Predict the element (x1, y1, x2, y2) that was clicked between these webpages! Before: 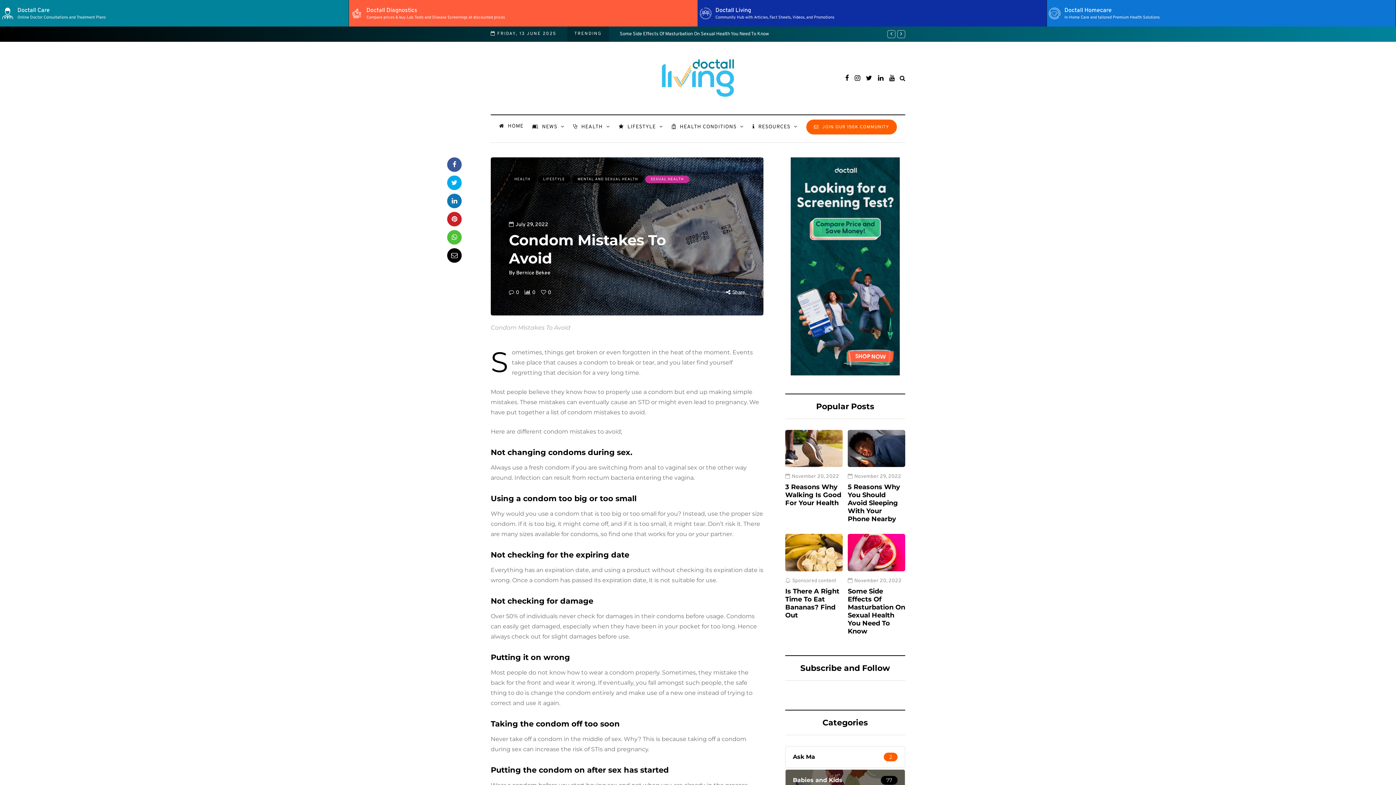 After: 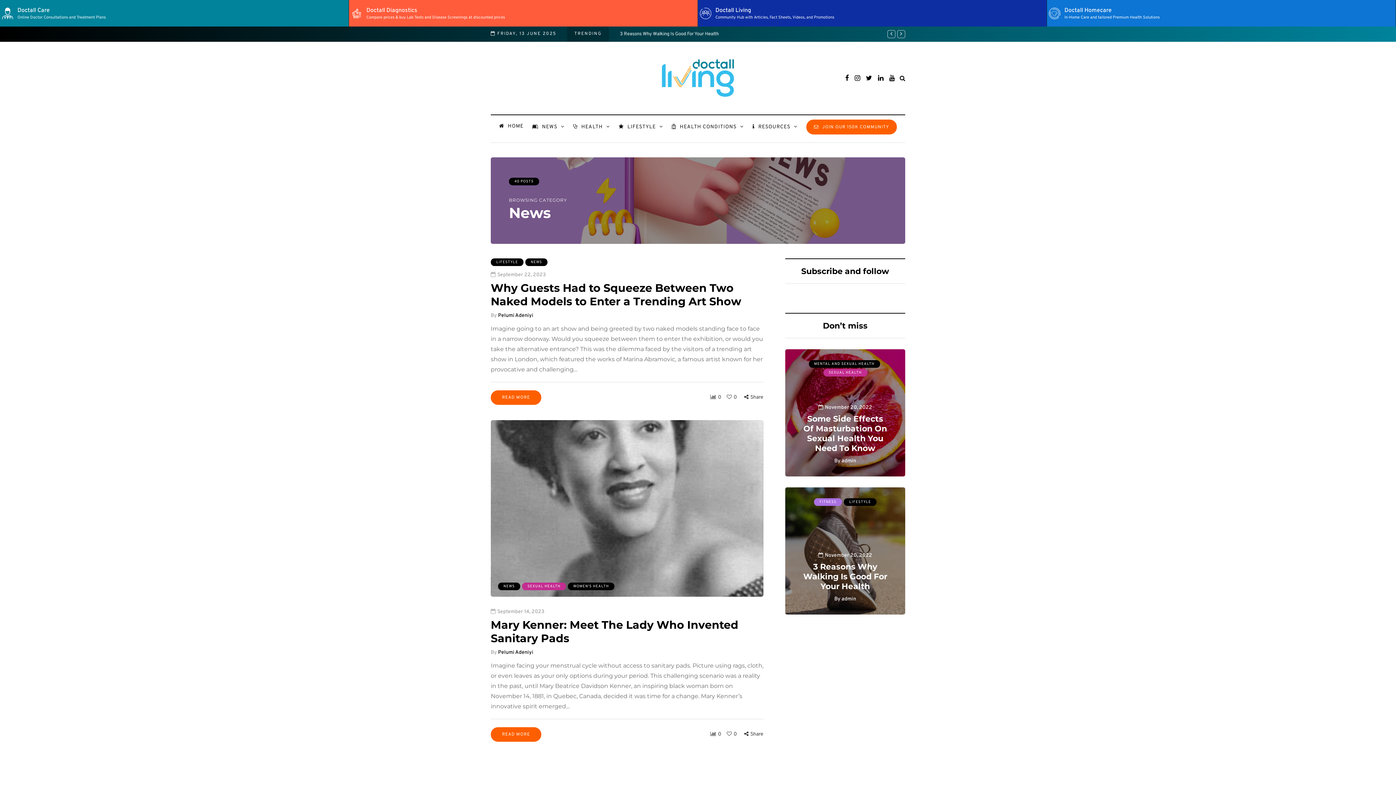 Action: bbox: (528, 122, 569, 131) label: NEWS